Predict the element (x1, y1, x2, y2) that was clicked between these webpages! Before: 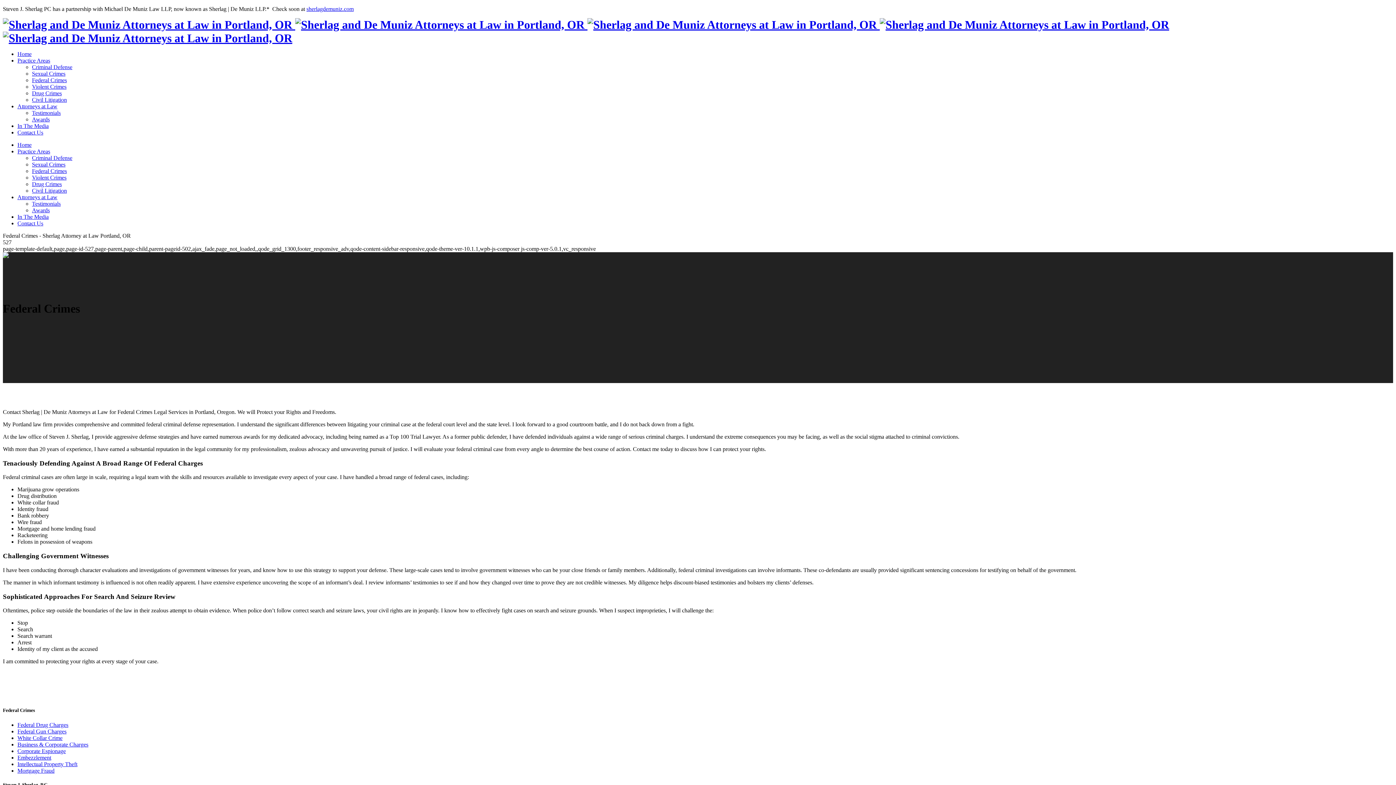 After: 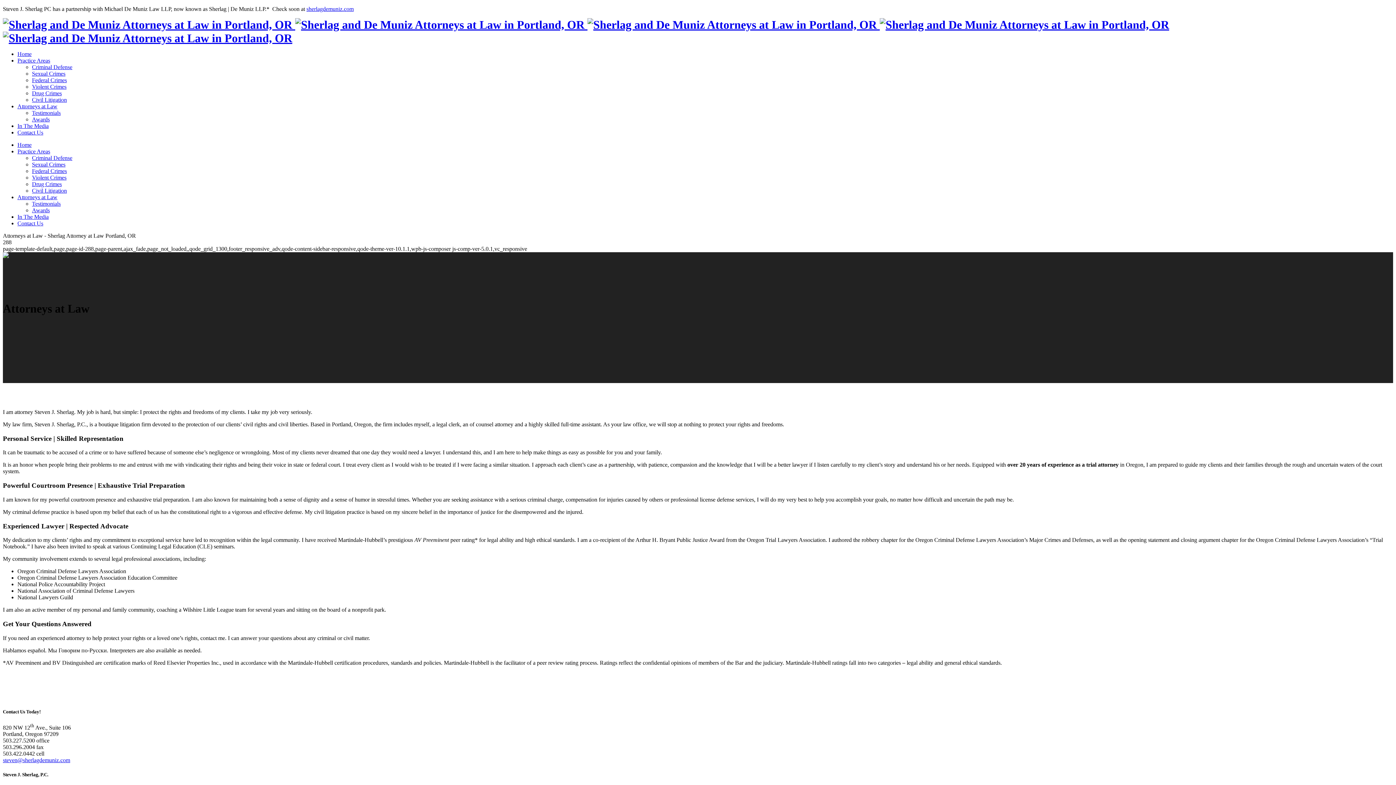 Action: label: Attorneys at Law bbox: (17, 103, 57, 109)